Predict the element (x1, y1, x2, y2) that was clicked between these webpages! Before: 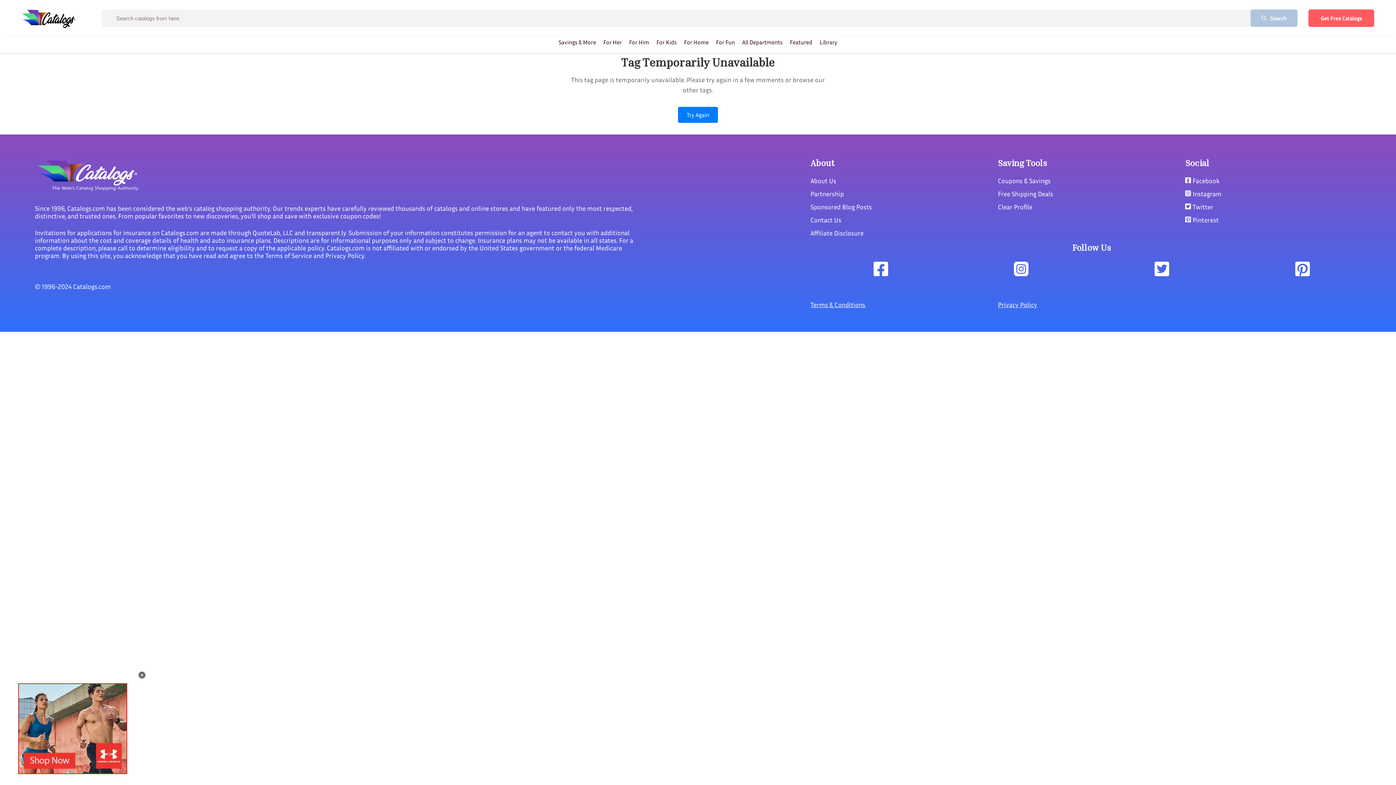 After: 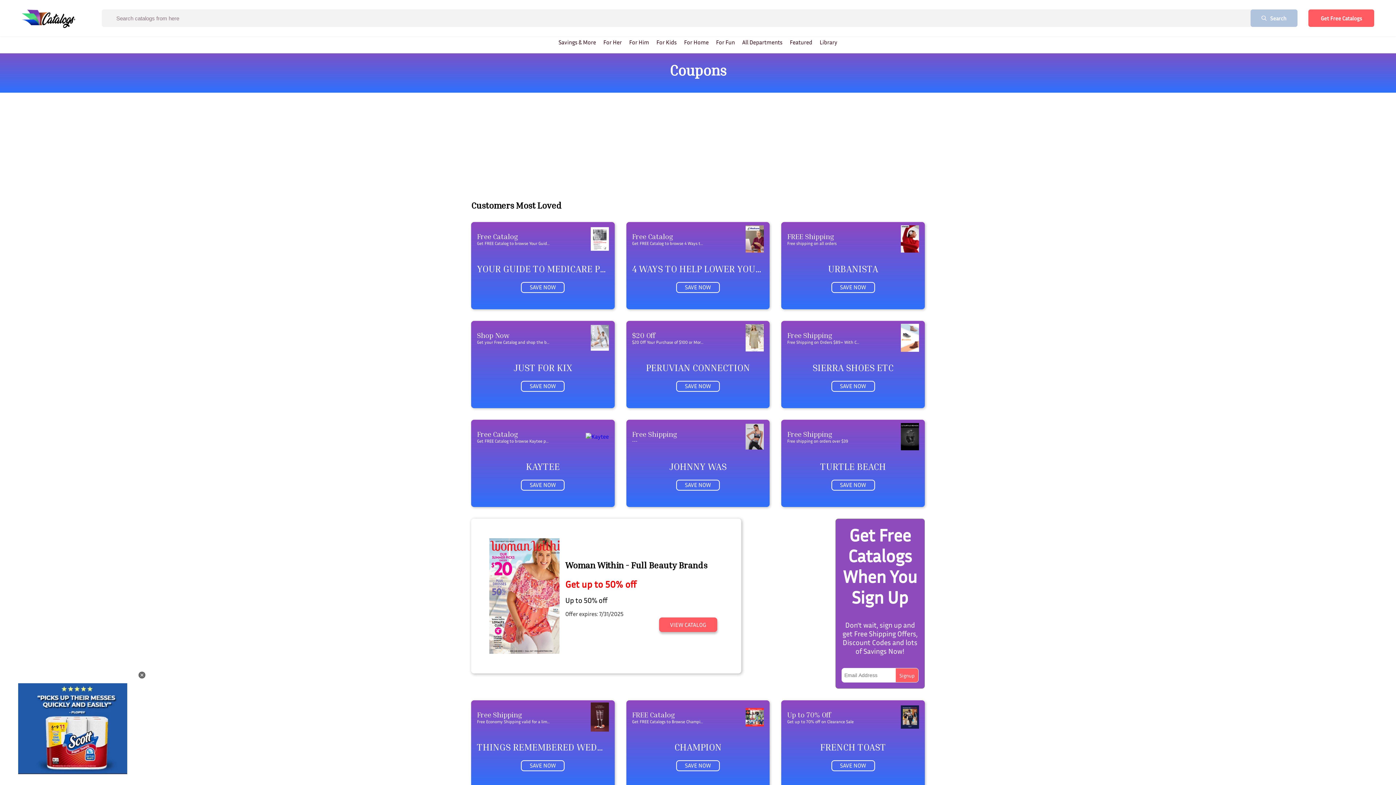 Action: label: Coupons & Savings bbox: (998, 176, 1050, 184)